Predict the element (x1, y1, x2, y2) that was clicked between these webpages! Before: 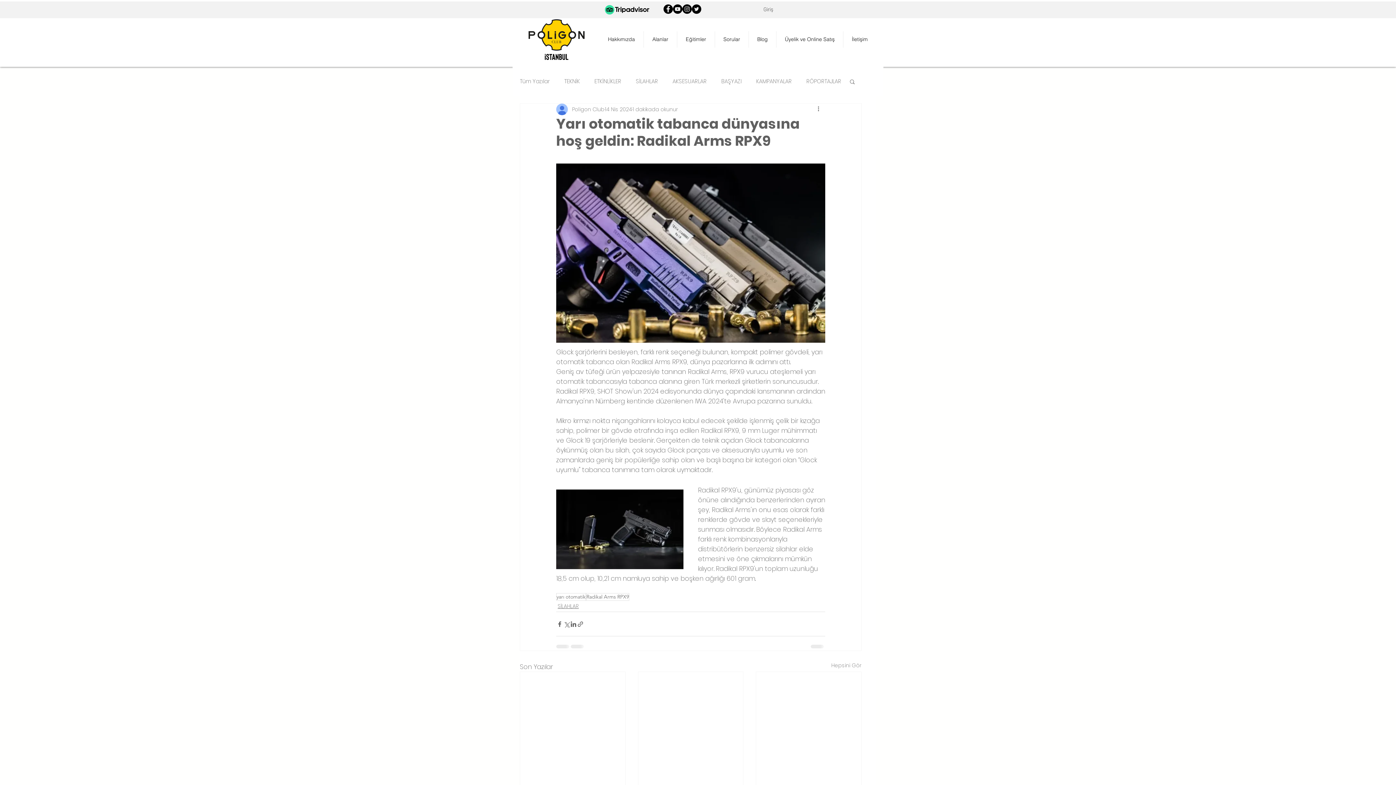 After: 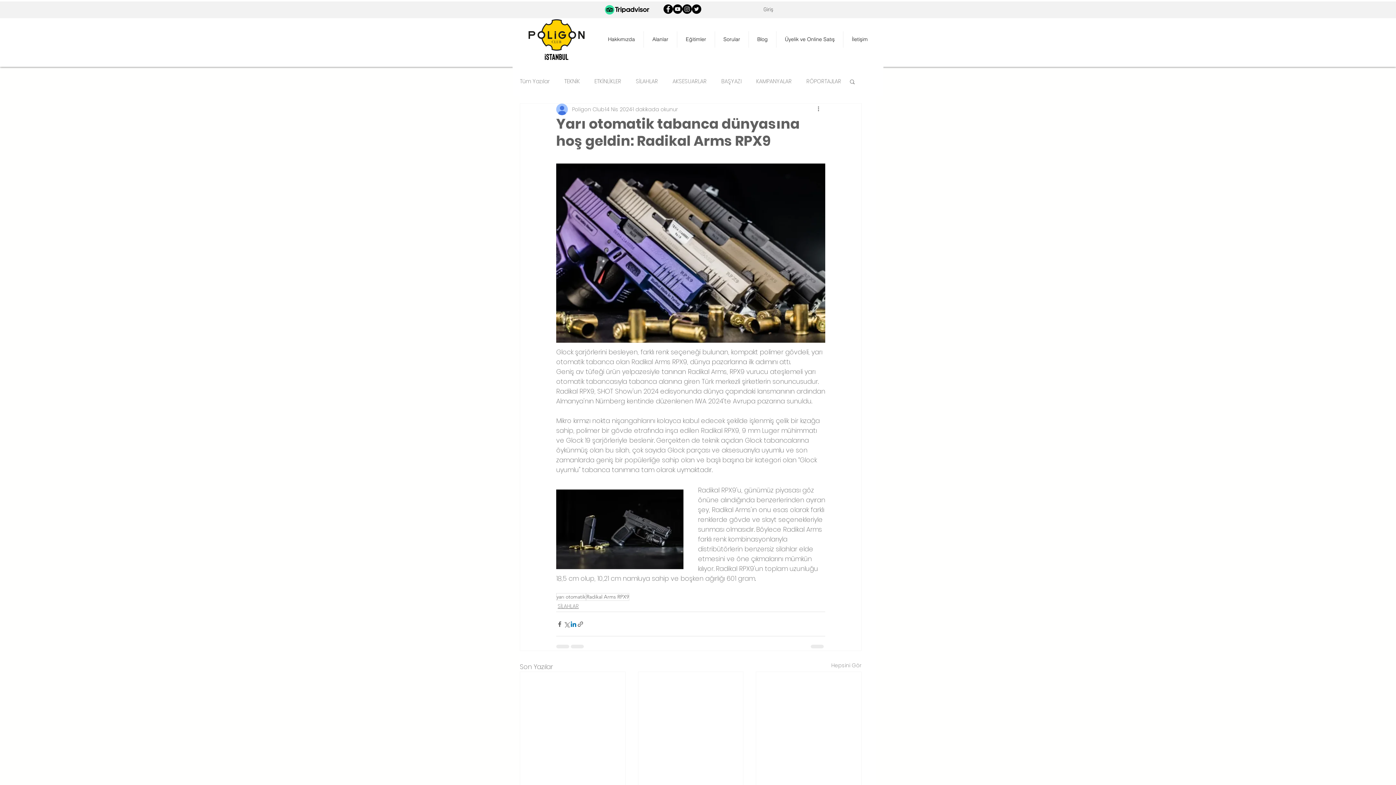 Action: label: LinkedIn'de Paylaş bbox: (570, 621, 577, 627)